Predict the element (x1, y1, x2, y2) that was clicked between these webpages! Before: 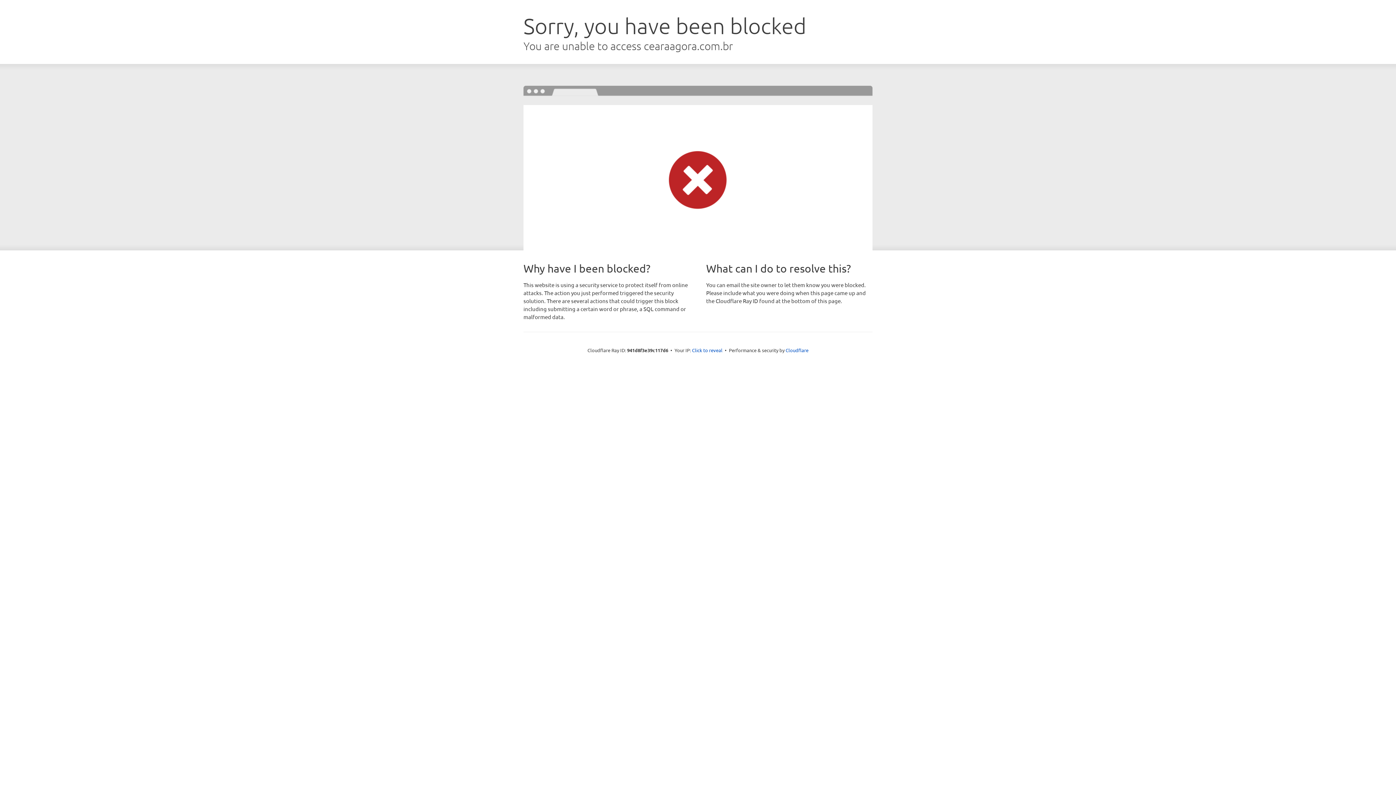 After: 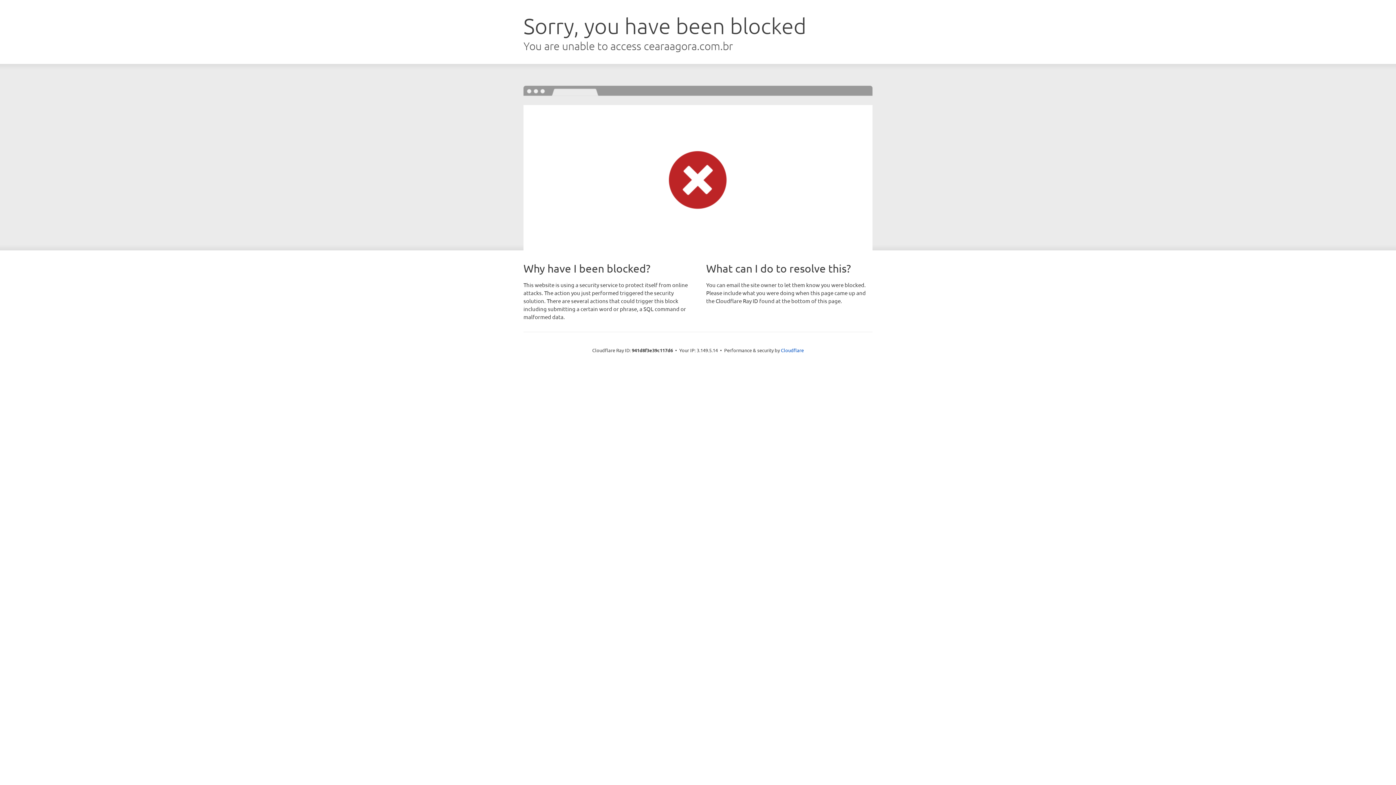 Action: label: Click to reveal bbox: (692, 346, 722, 353)